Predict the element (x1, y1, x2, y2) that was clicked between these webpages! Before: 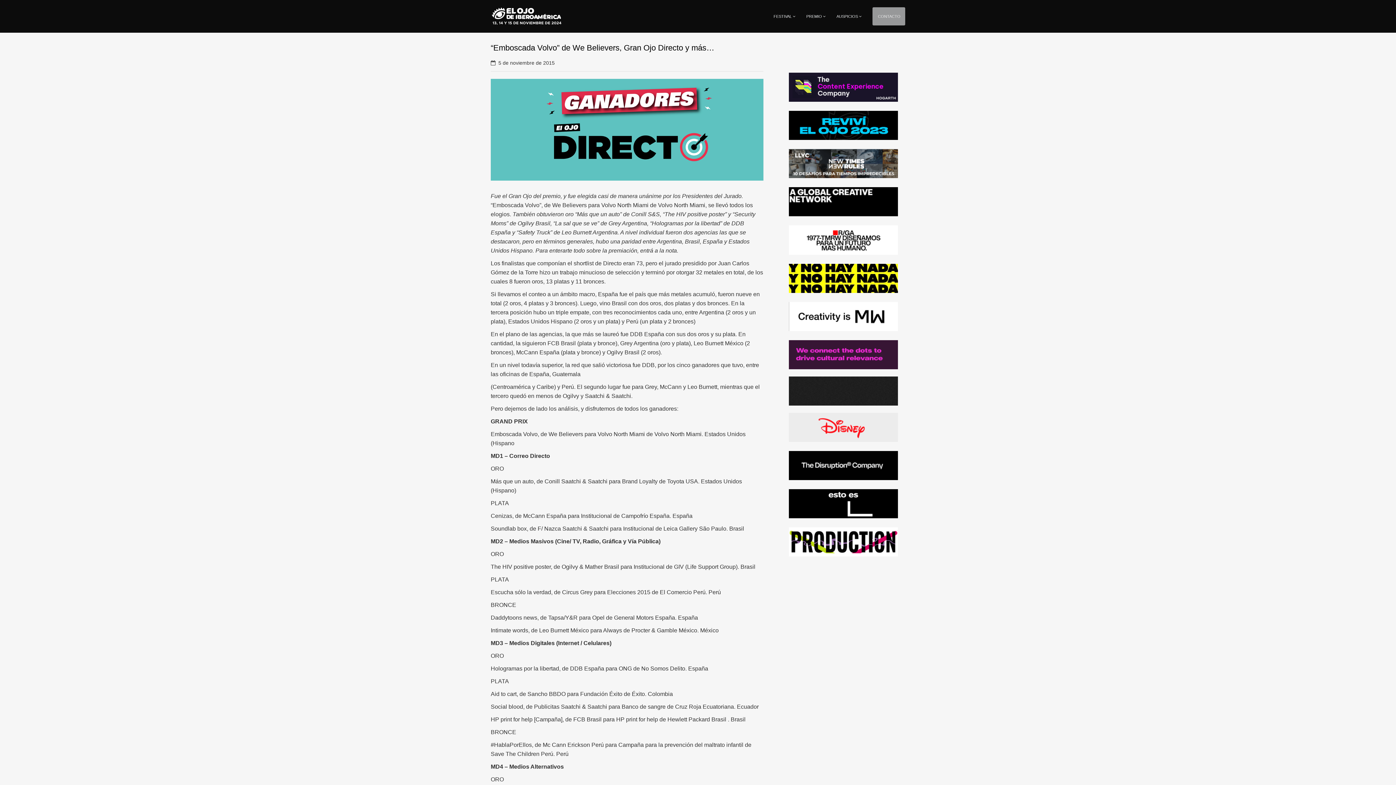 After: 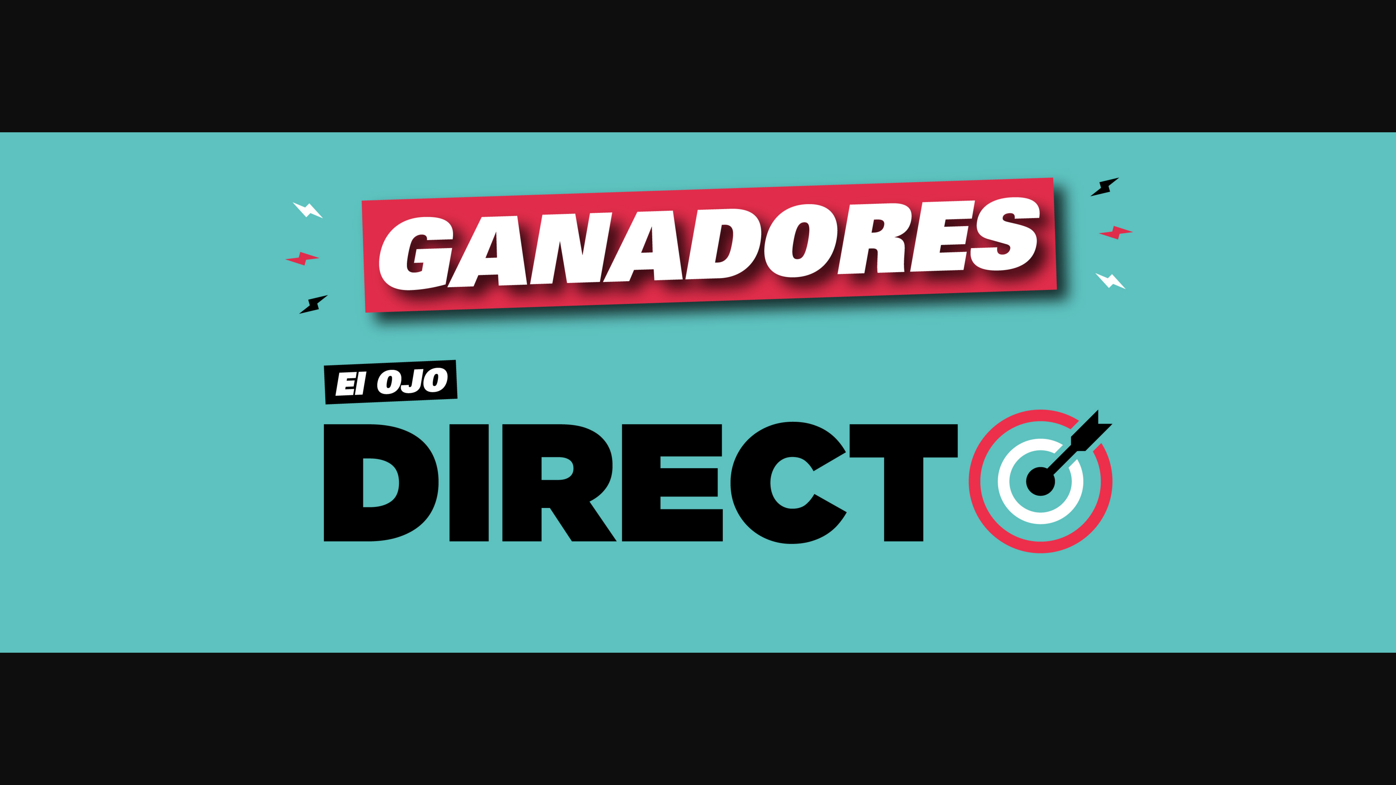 Action: bbox: (490, 128, 770, 135)